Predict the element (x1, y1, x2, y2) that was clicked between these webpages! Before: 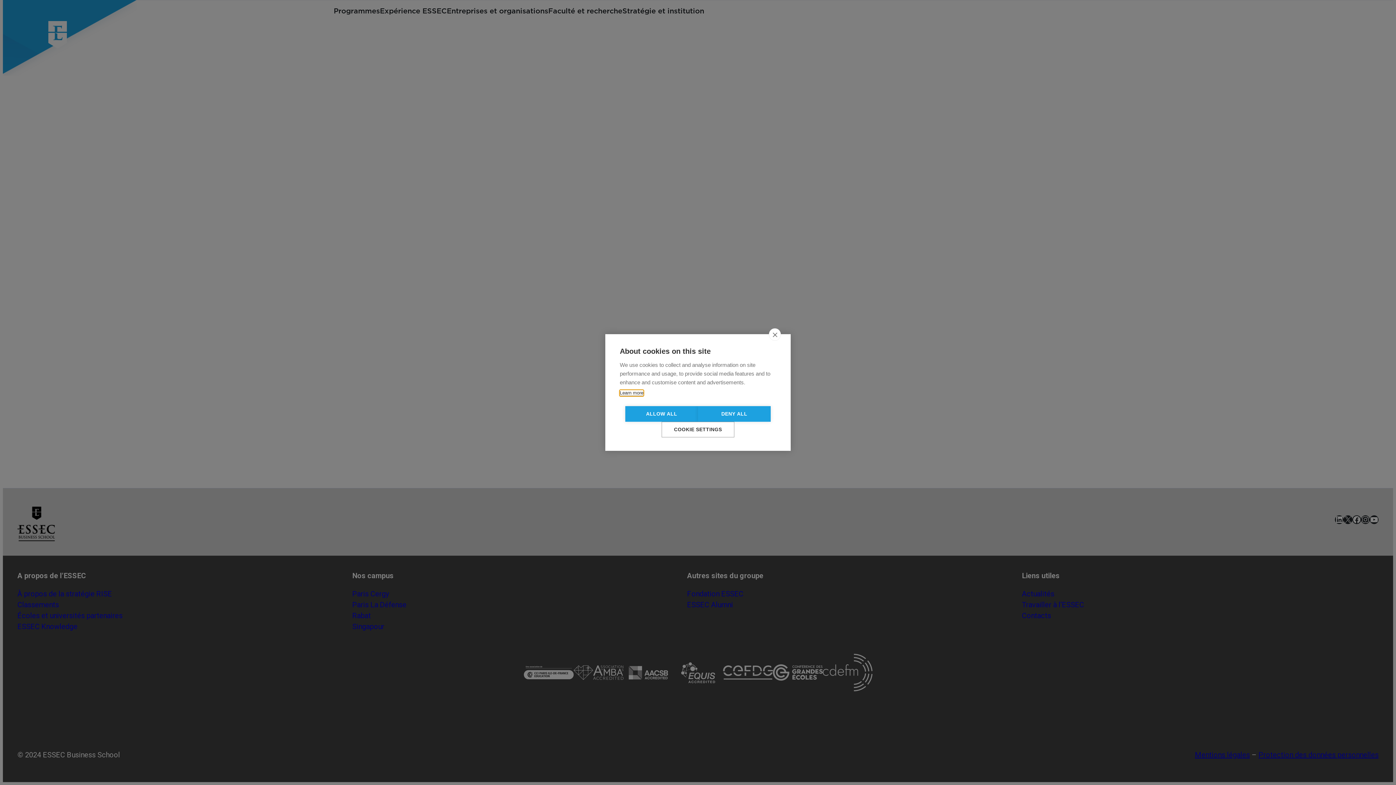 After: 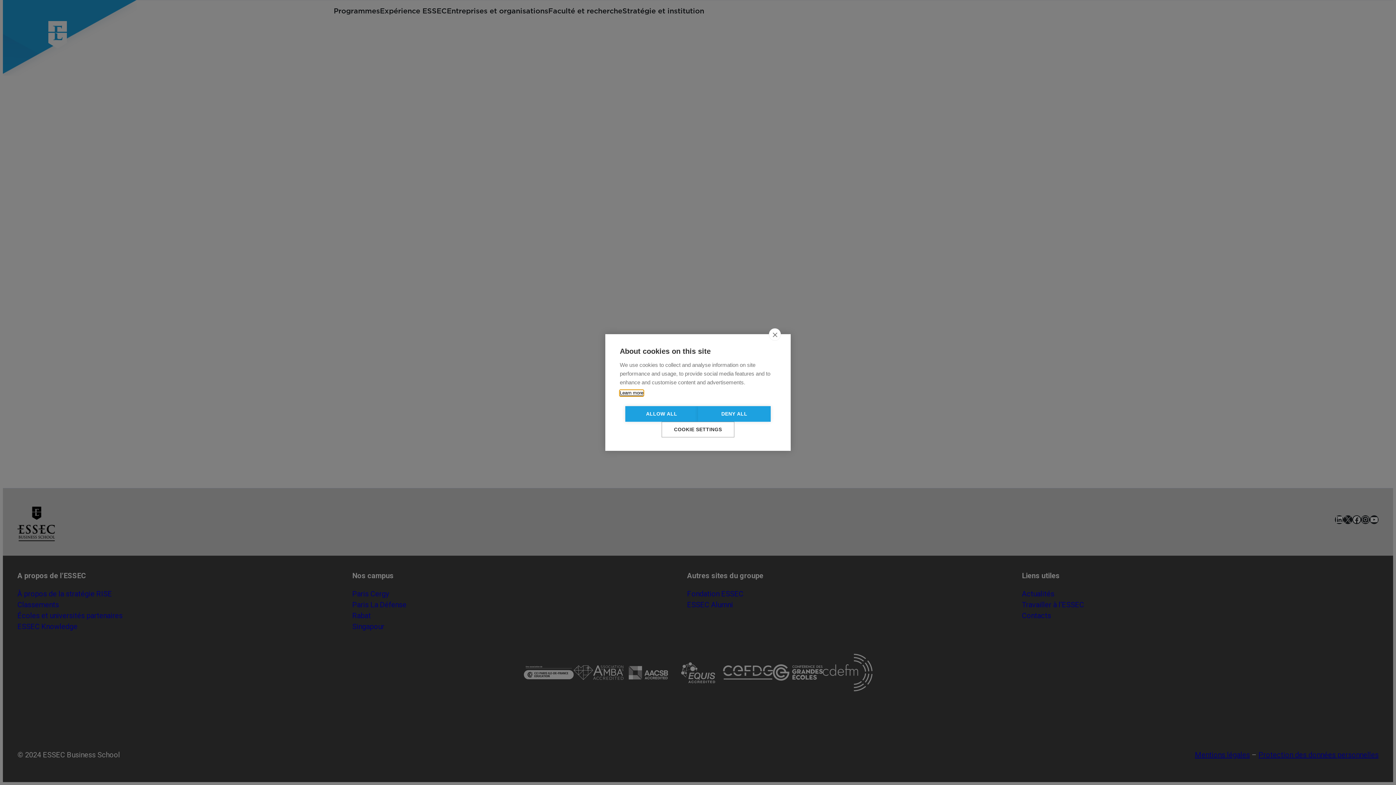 Action: label: Learn more bbox: (620, 390, 643, 396)